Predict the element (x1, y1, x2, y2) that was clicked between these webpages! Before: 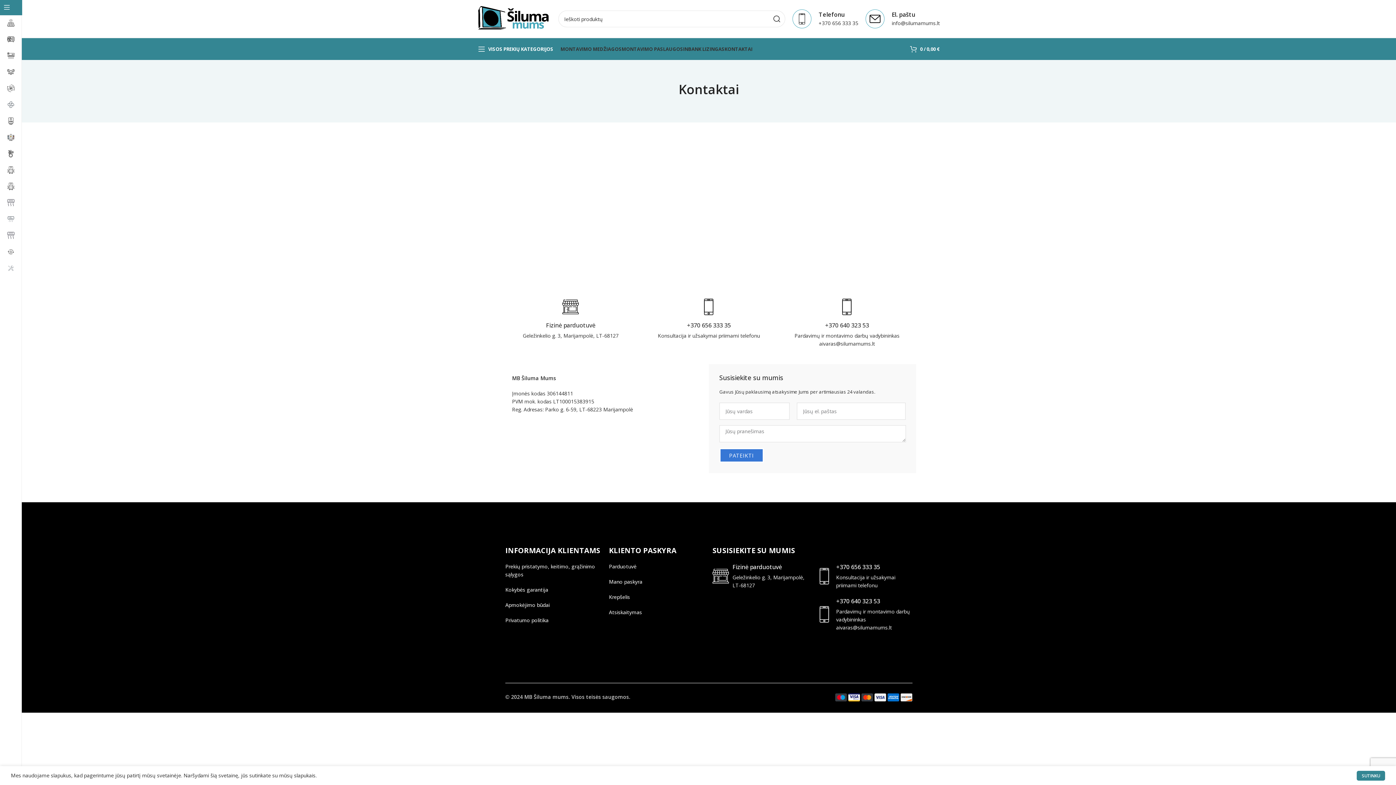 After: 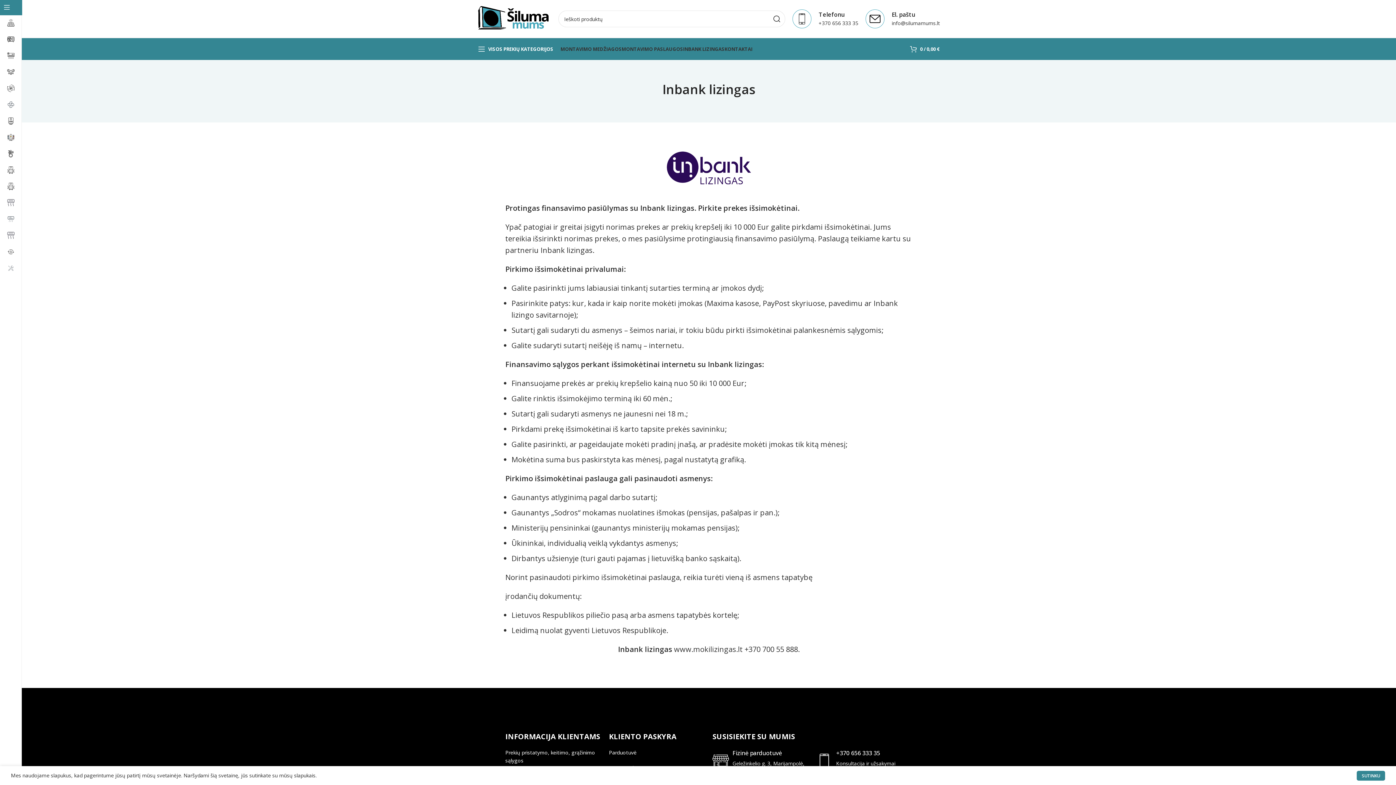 Action: label: INBANK LIZINGAS bbox: (683, 41, 724, 56)